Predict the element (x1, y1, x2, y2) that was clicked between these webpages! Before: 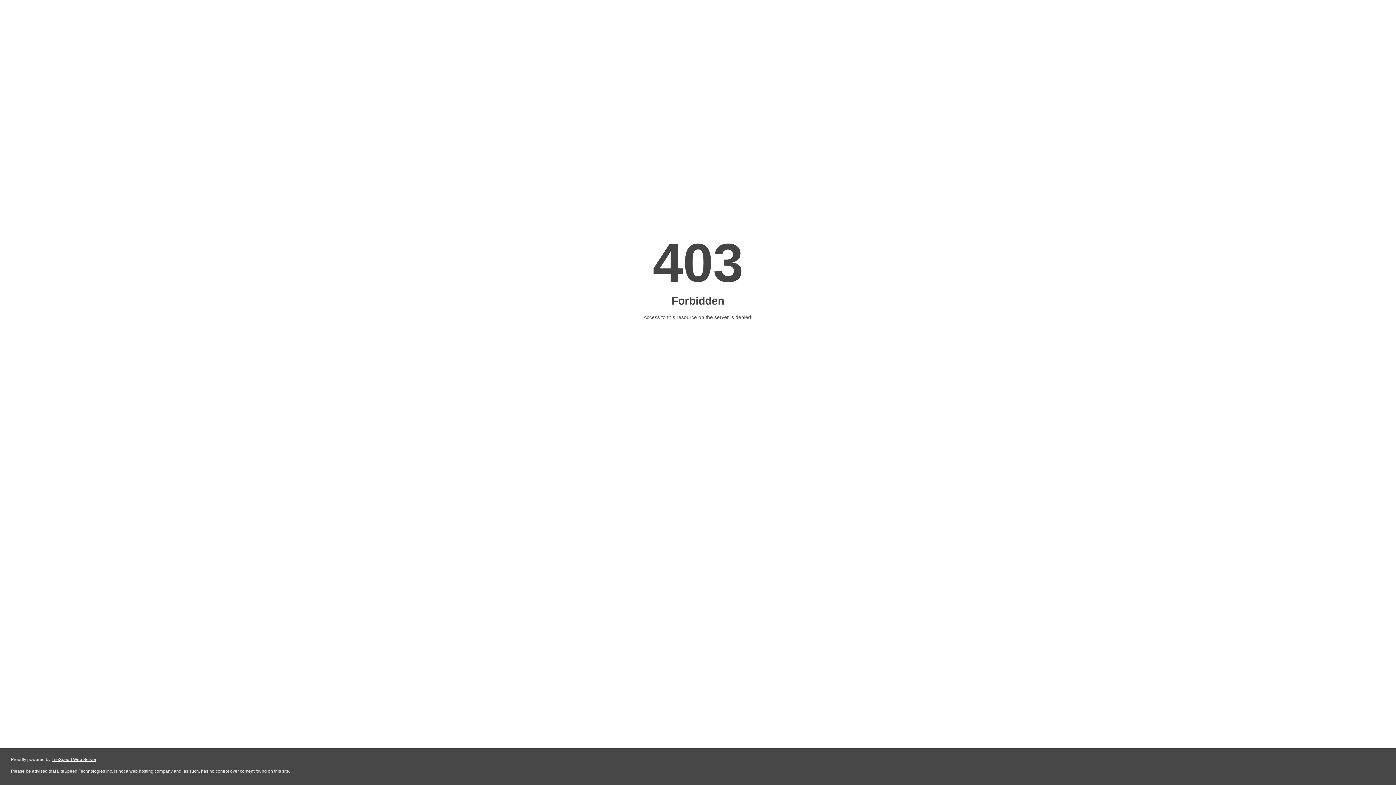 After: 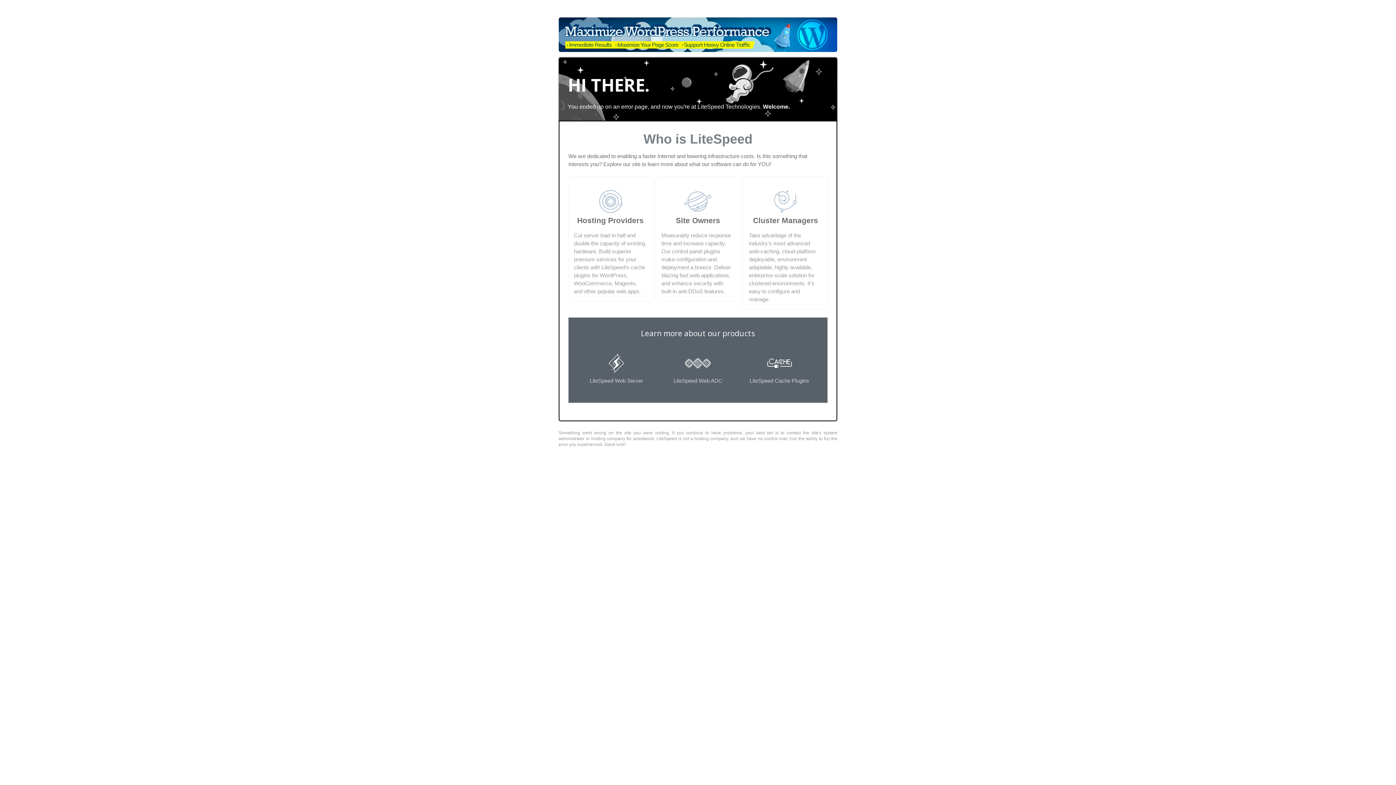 Action: bbox: (51, 757, 96, 762) label: LiteSpeed Web Server